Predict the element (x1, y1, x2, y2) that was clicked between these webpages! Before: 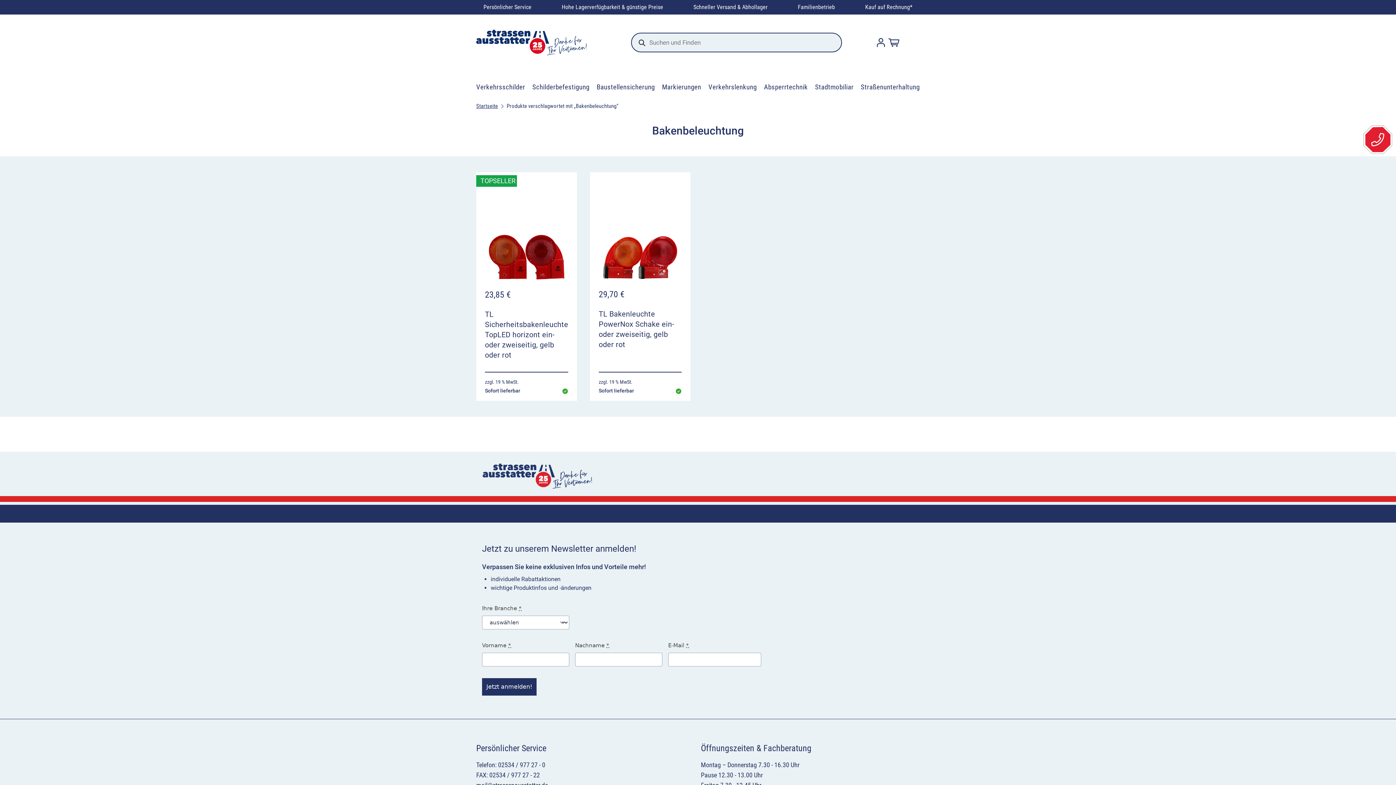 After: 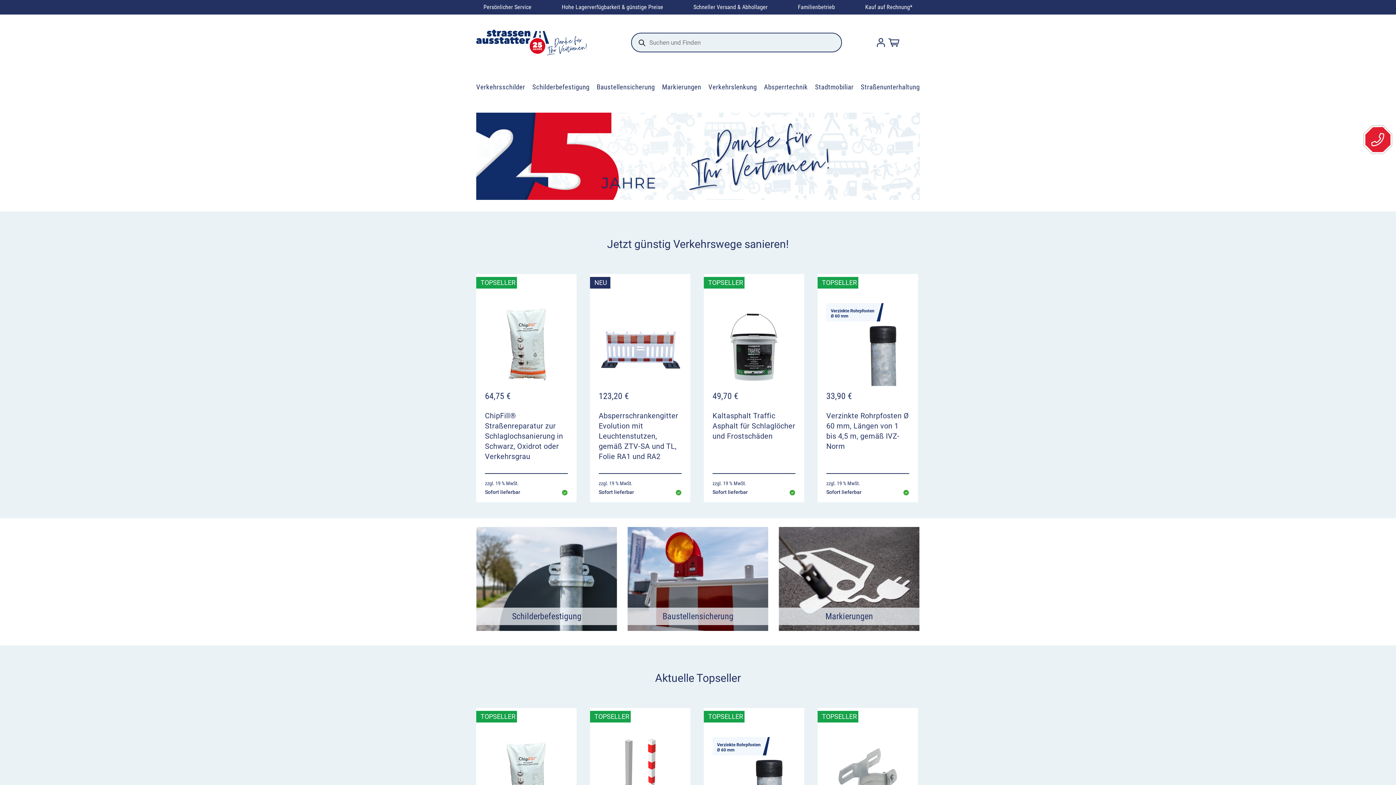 Action: bbox: (476, 102, 498, 109) label: Startseite